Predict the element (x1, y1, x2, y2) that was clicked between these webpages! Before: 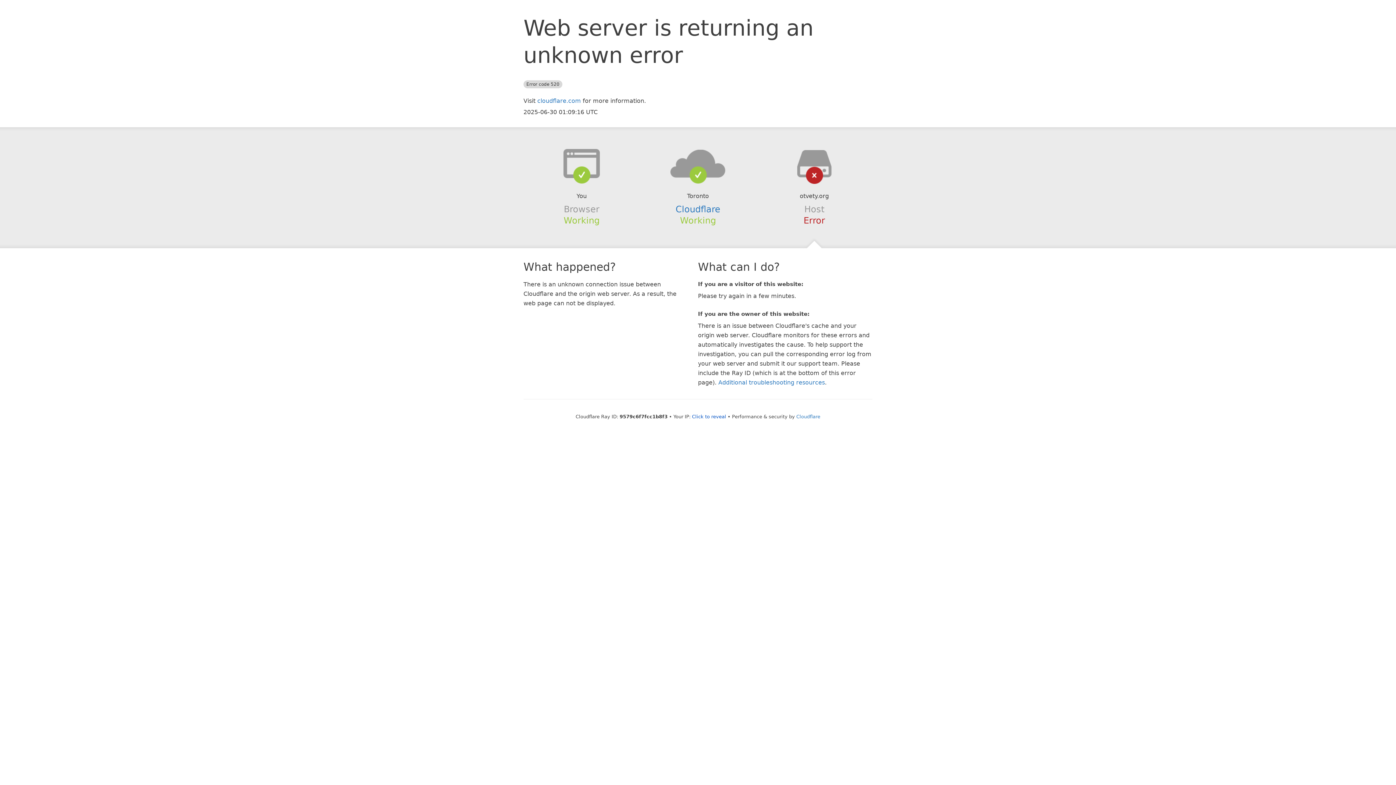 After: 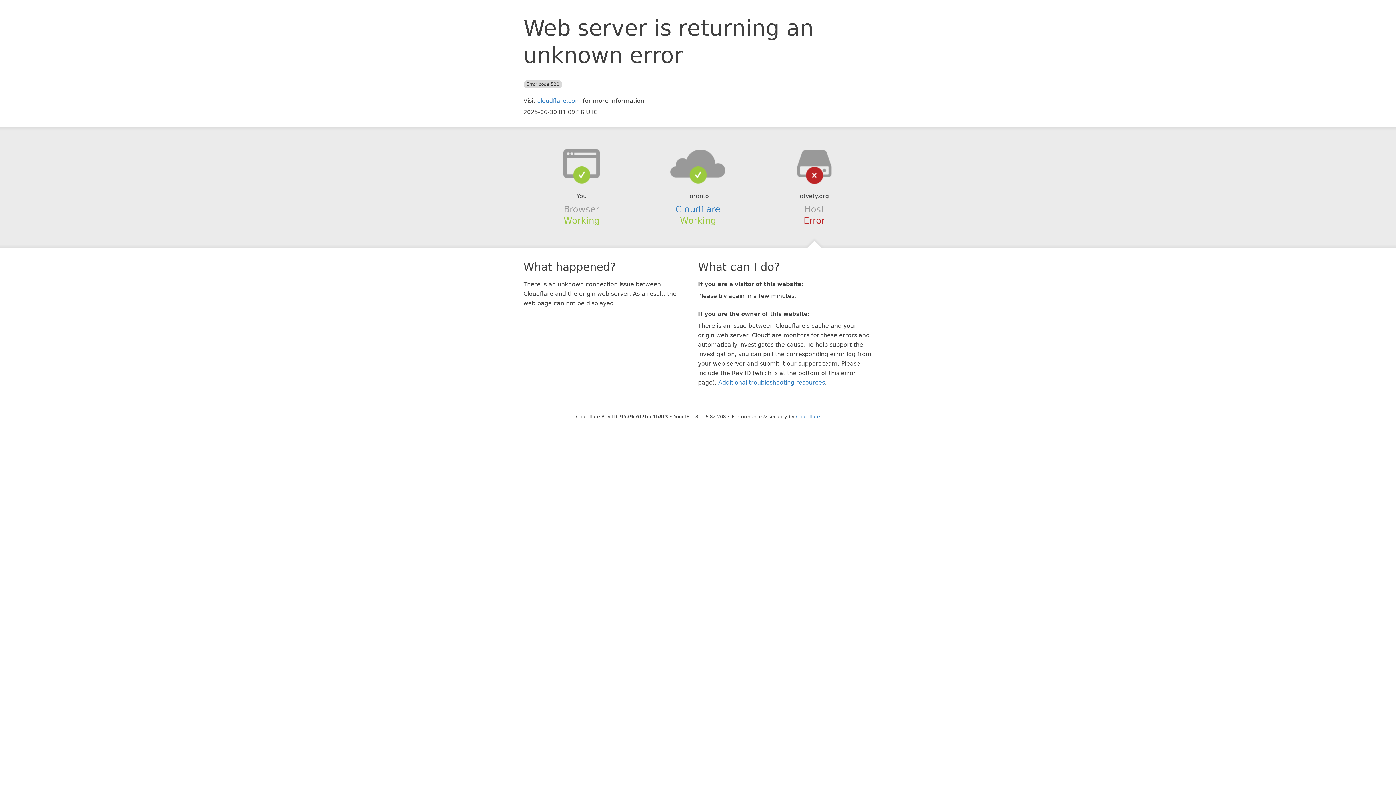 Action: label: Click to reveal bbox: (692, 414, 726, 419)